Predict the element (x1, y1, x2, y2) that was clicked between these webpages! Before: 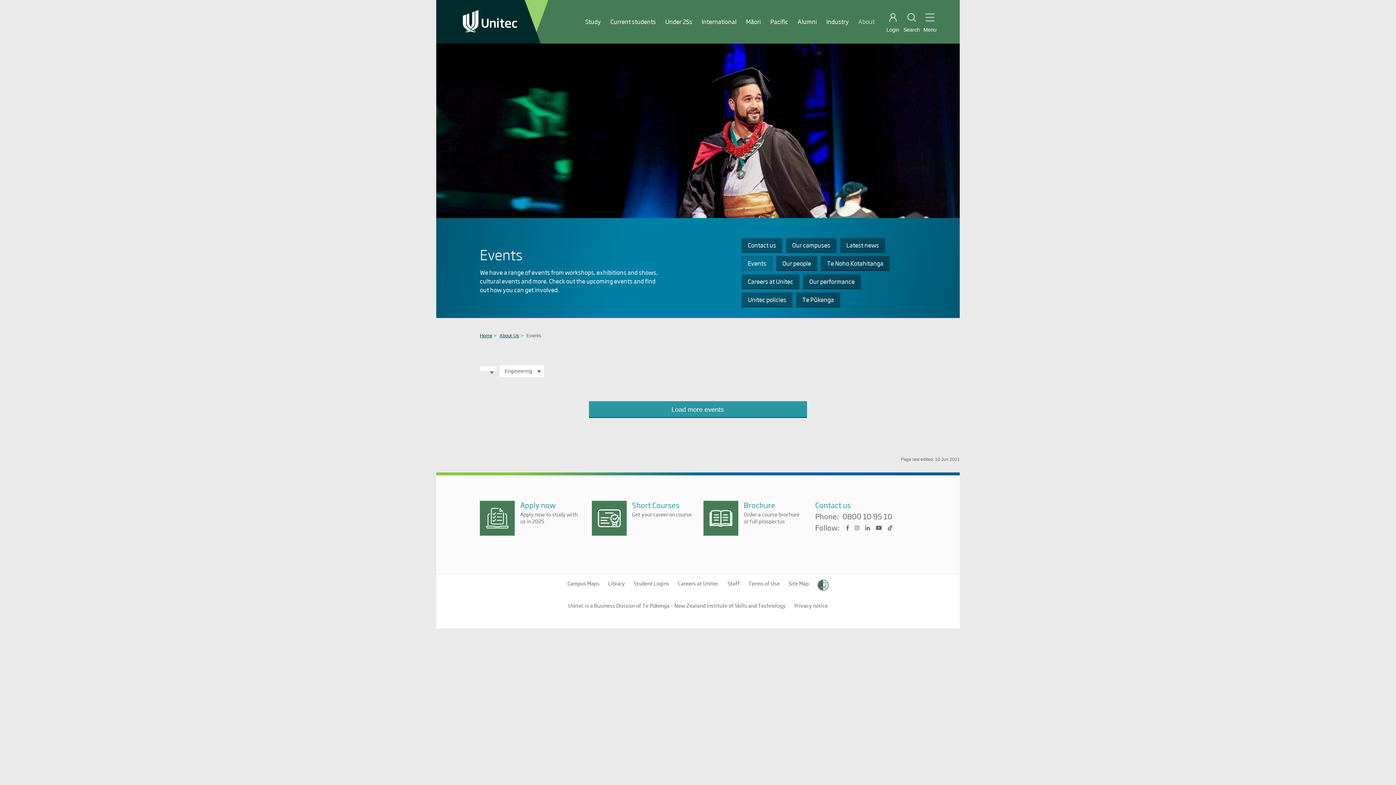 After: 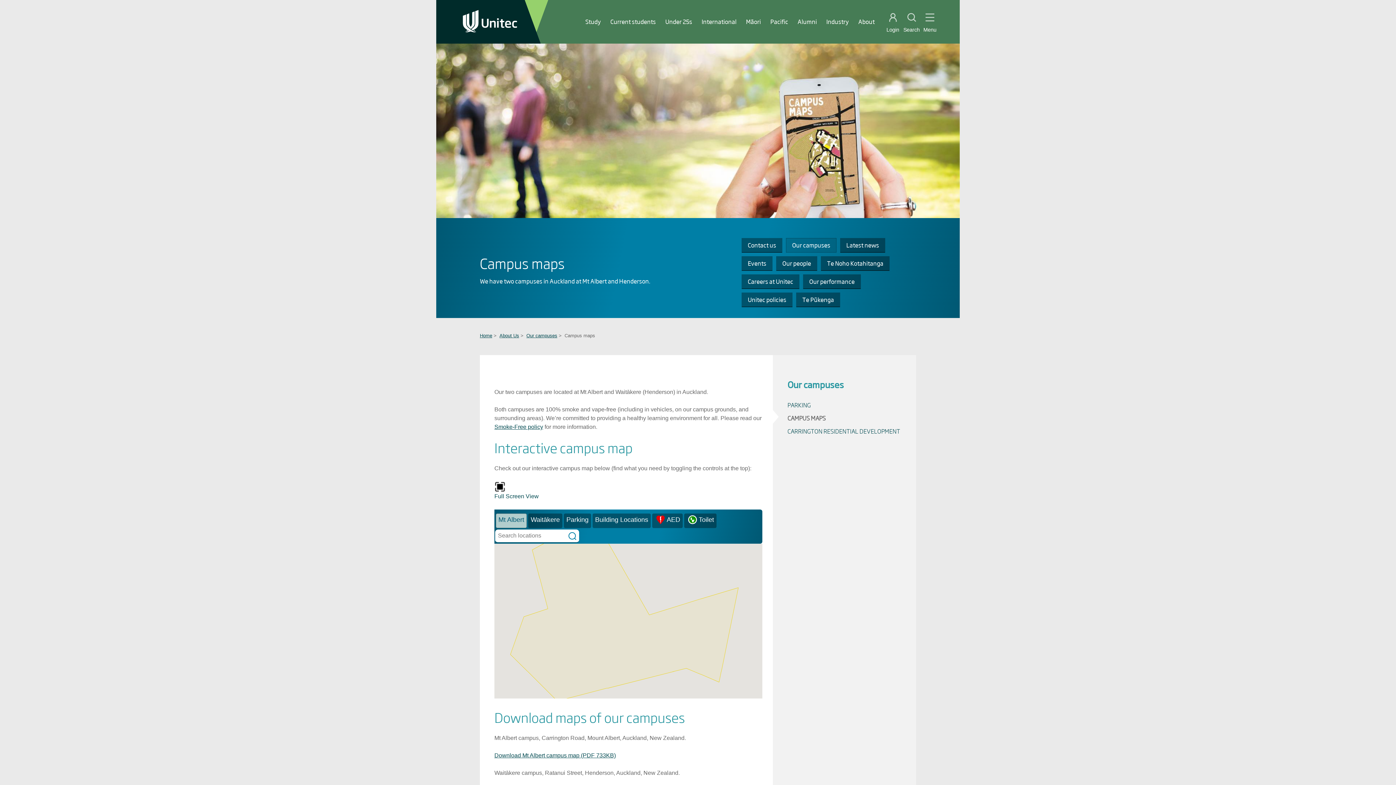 Action: label: Campus Maps bbox: (567, 579, 599, 587)